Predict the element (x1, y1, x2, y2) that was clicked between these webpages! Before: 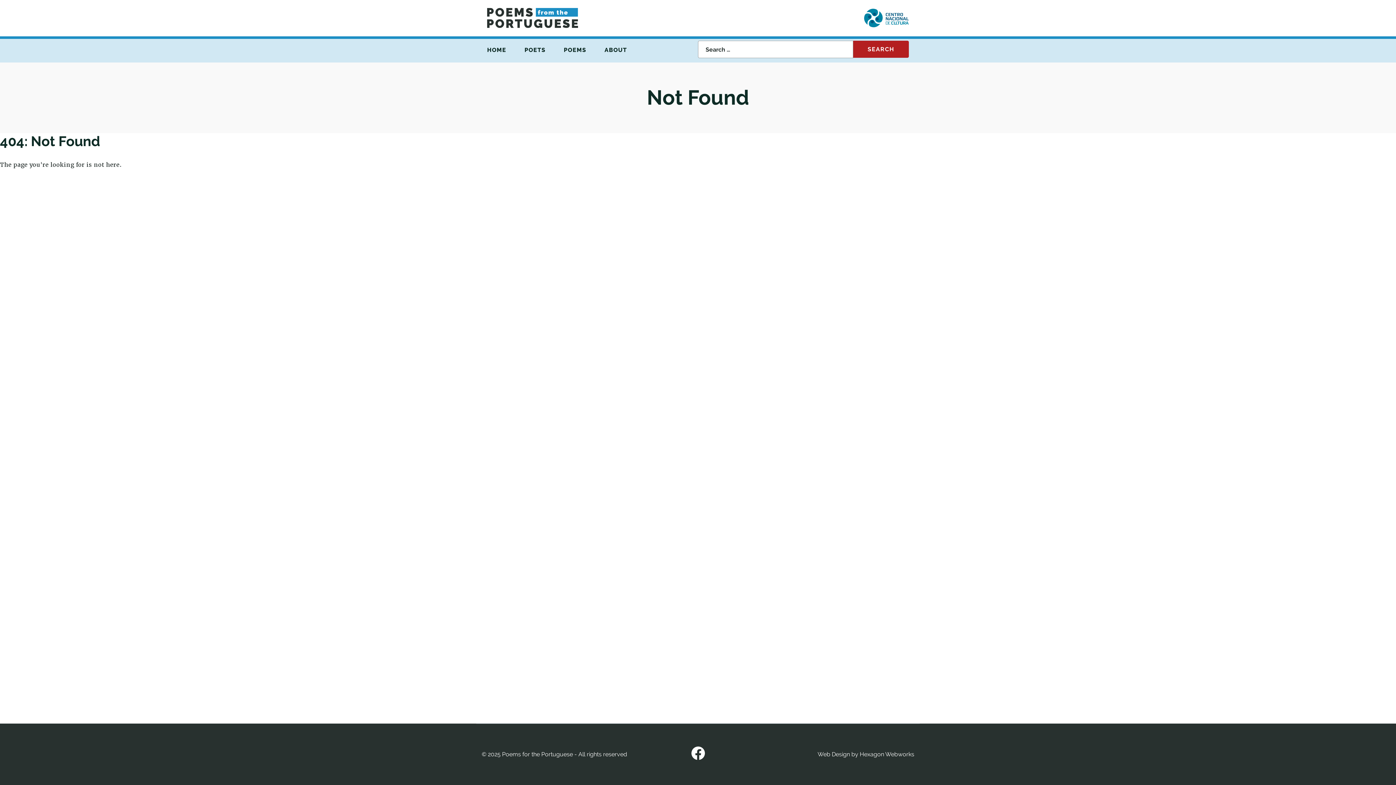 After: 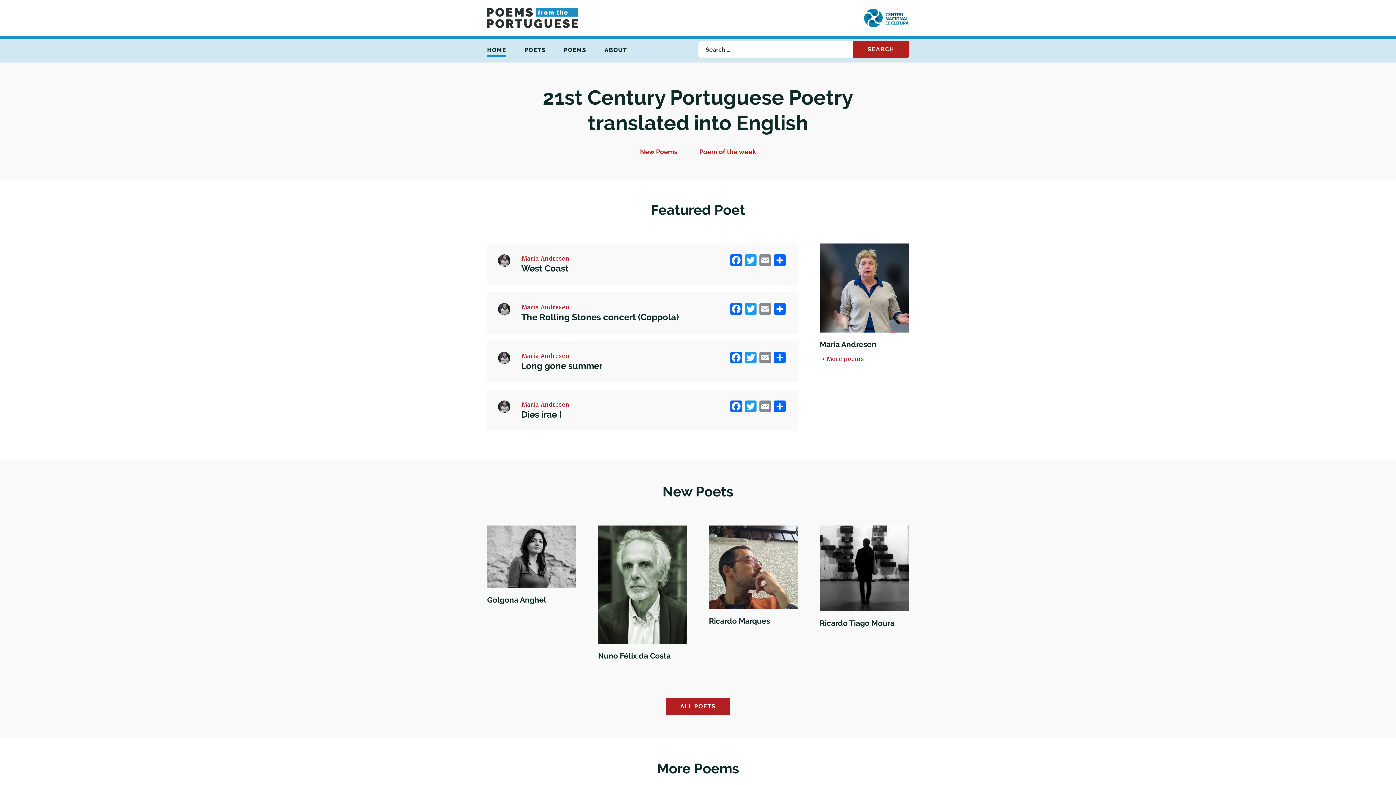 Action: label: HOME bbox: (487, 46, 506, 53)